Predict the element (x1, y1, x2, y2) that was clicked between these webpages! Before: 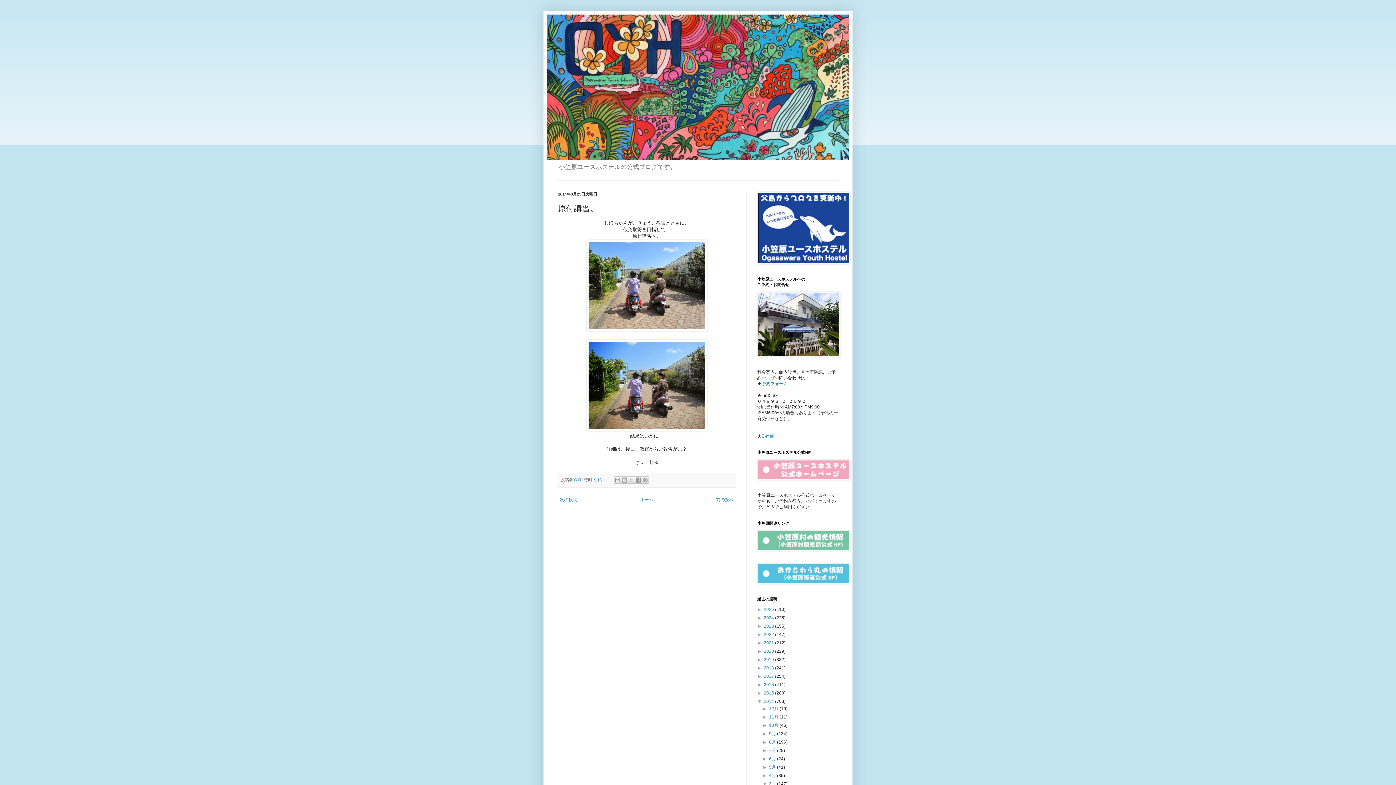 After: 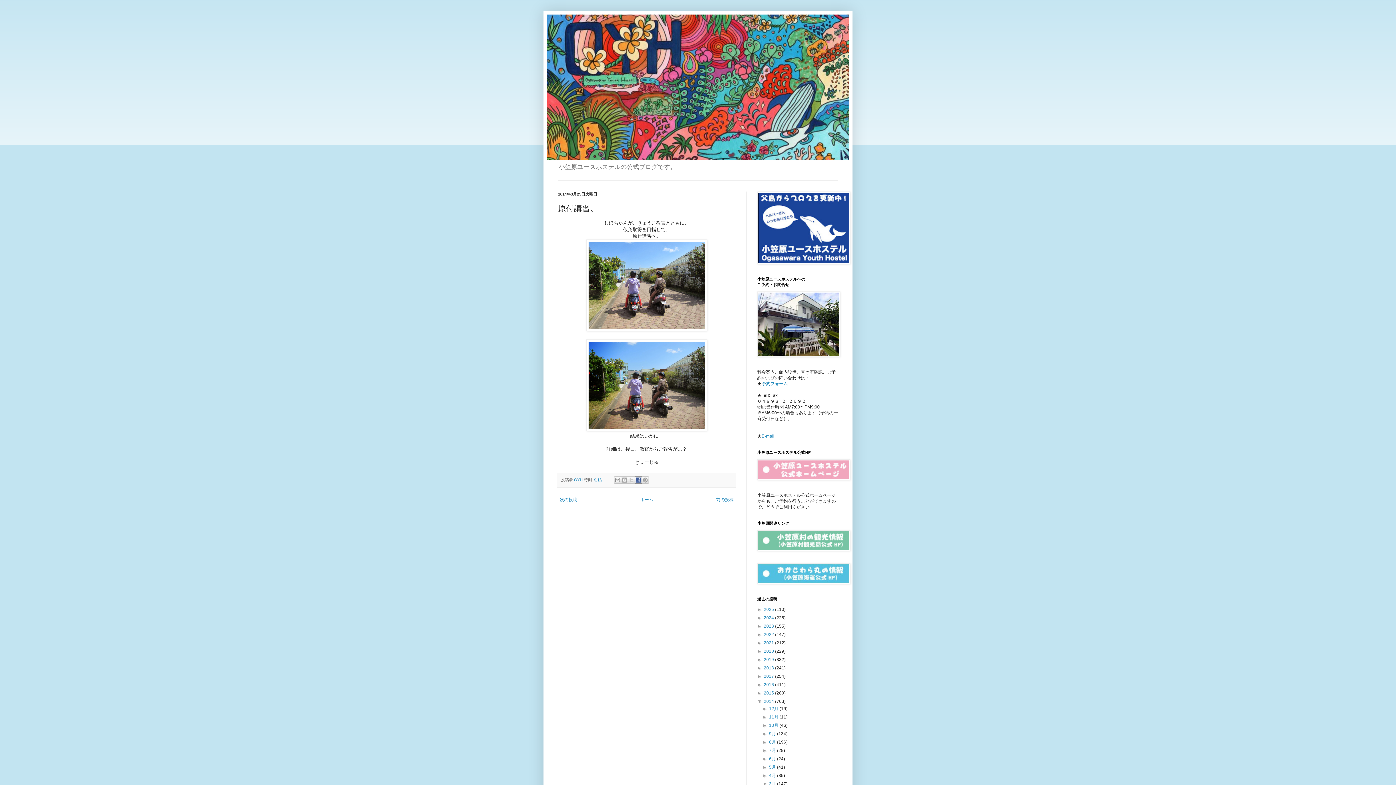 Action: bbox: (635, 476, 642, 484) label: Facebook で共有する